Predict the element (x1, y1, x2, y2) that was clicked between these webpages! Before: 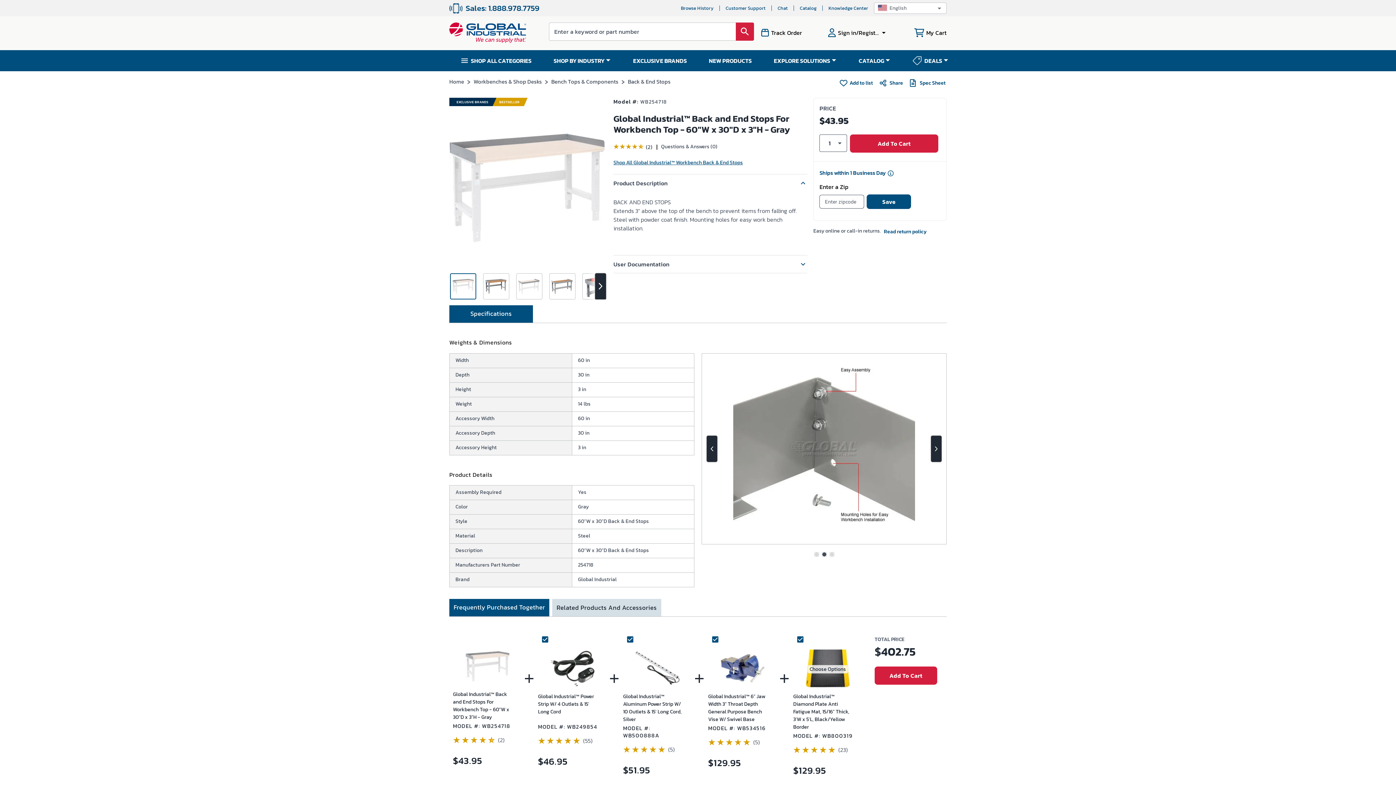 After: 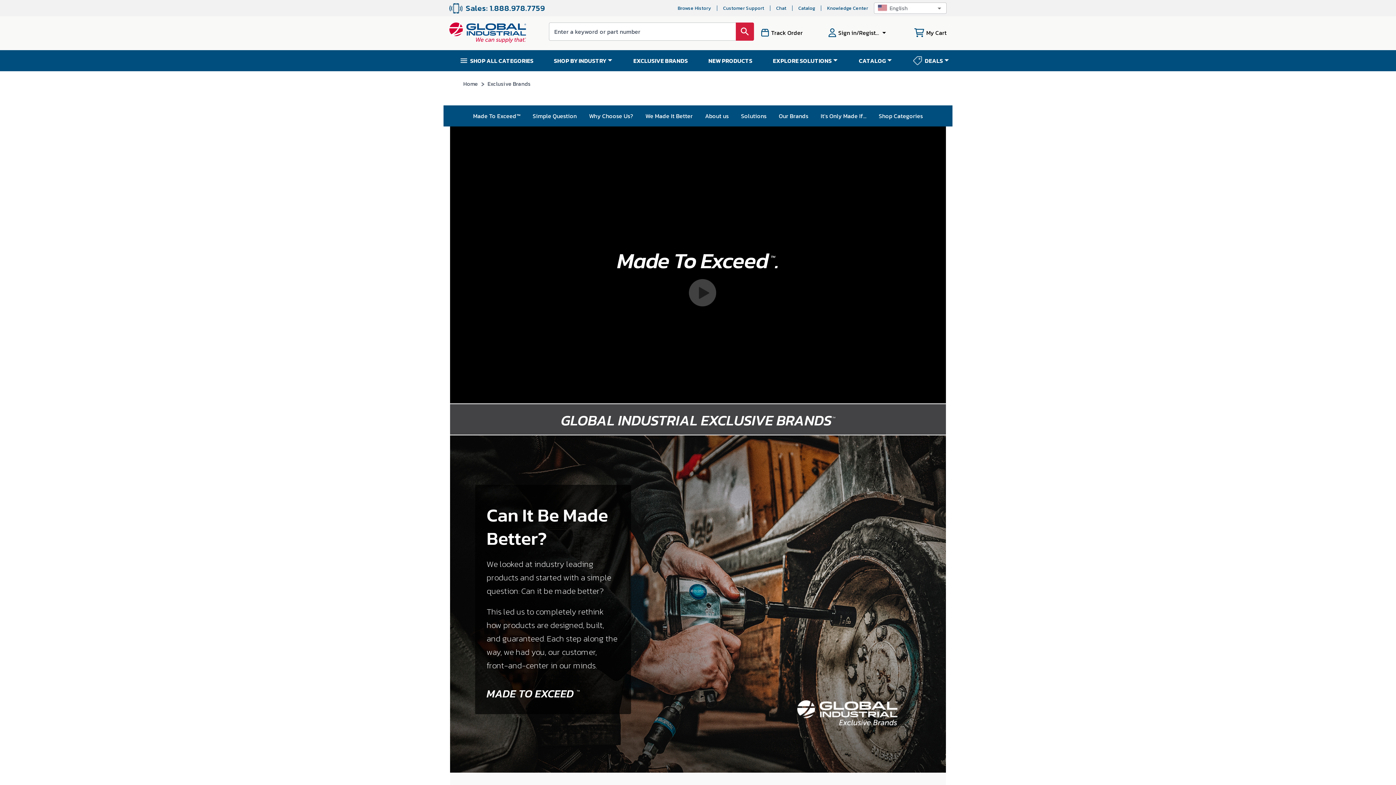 Action: bbox: (633, 56, 687, 65) label: EXCLUSIVE BRANDS